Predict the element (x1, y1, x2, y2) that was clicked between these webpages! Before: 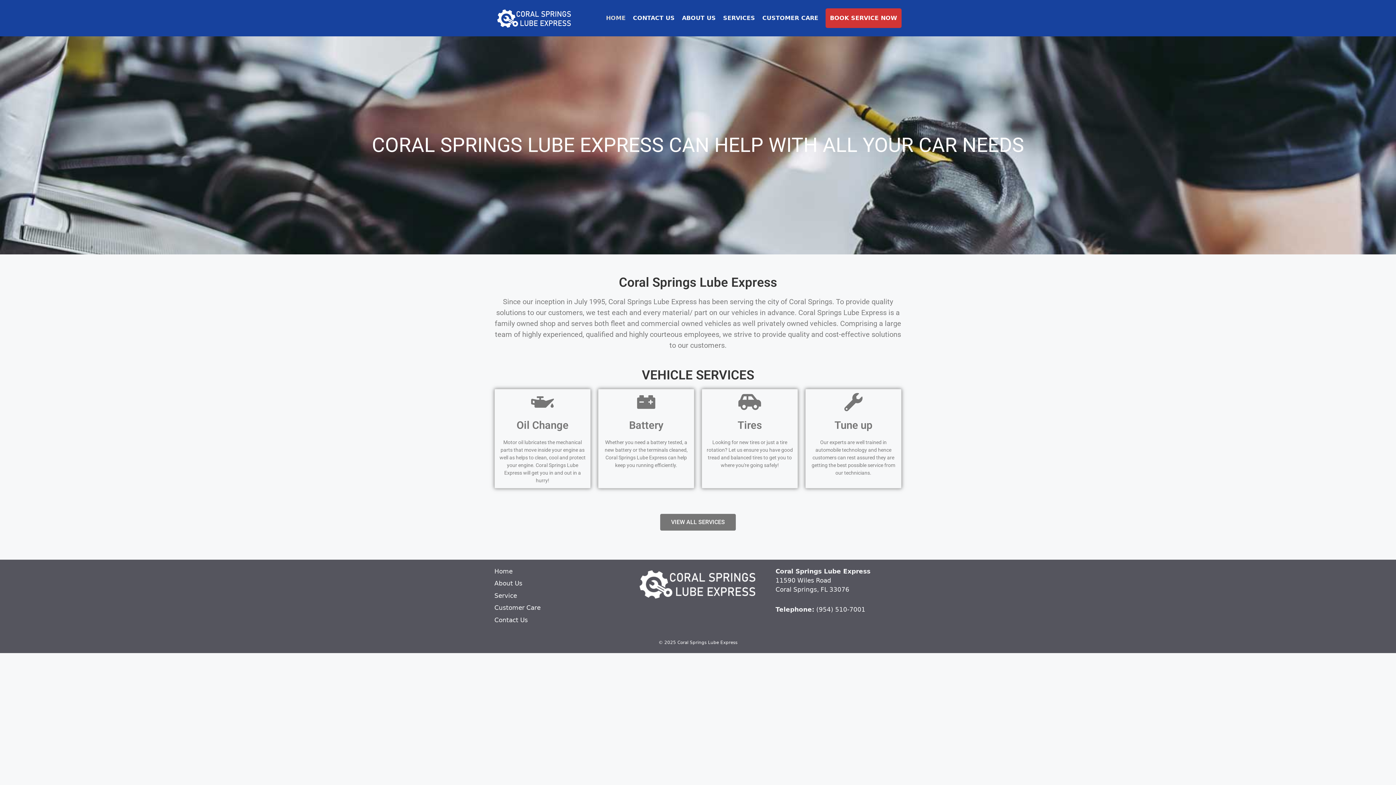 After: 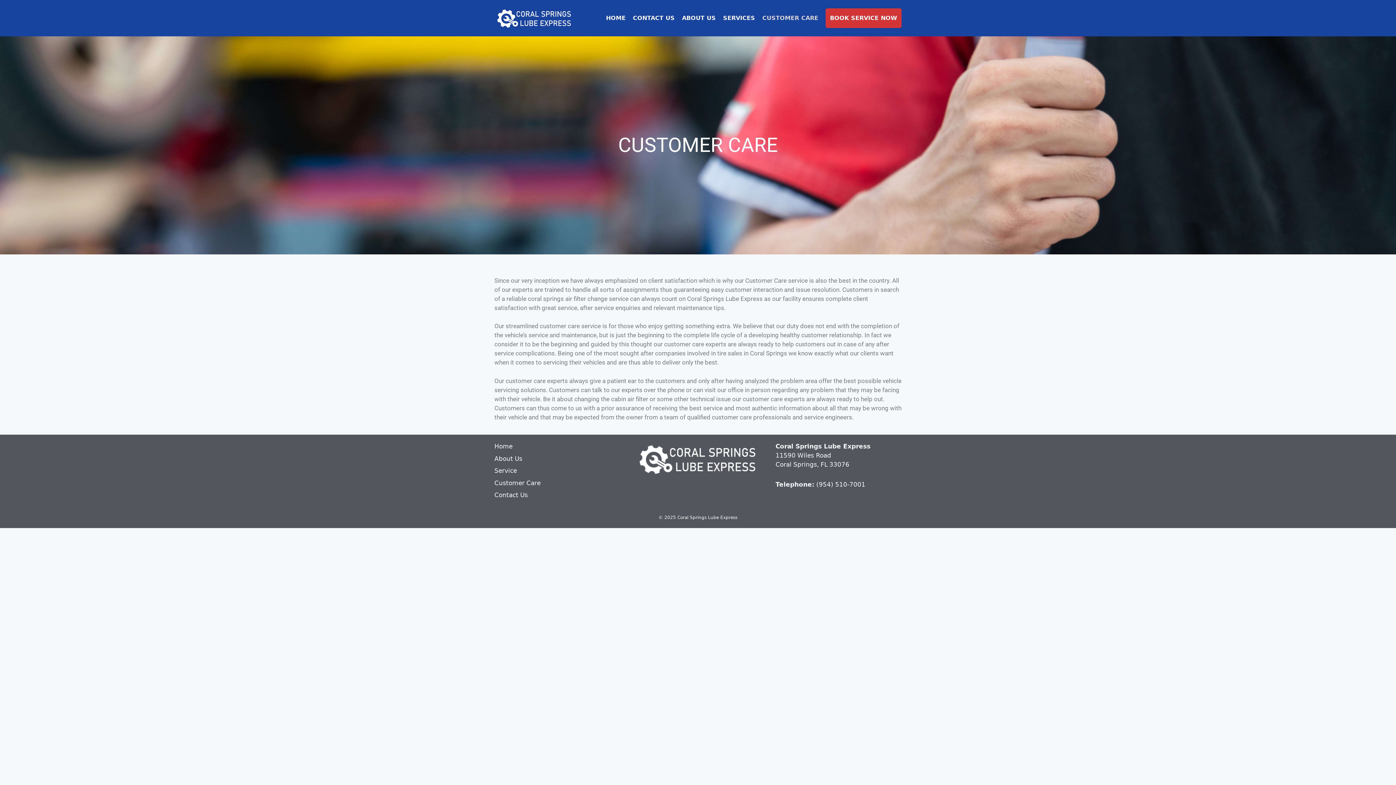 Action: label: CUSTOMER CARE bbox: (758, 9, 822, 27)